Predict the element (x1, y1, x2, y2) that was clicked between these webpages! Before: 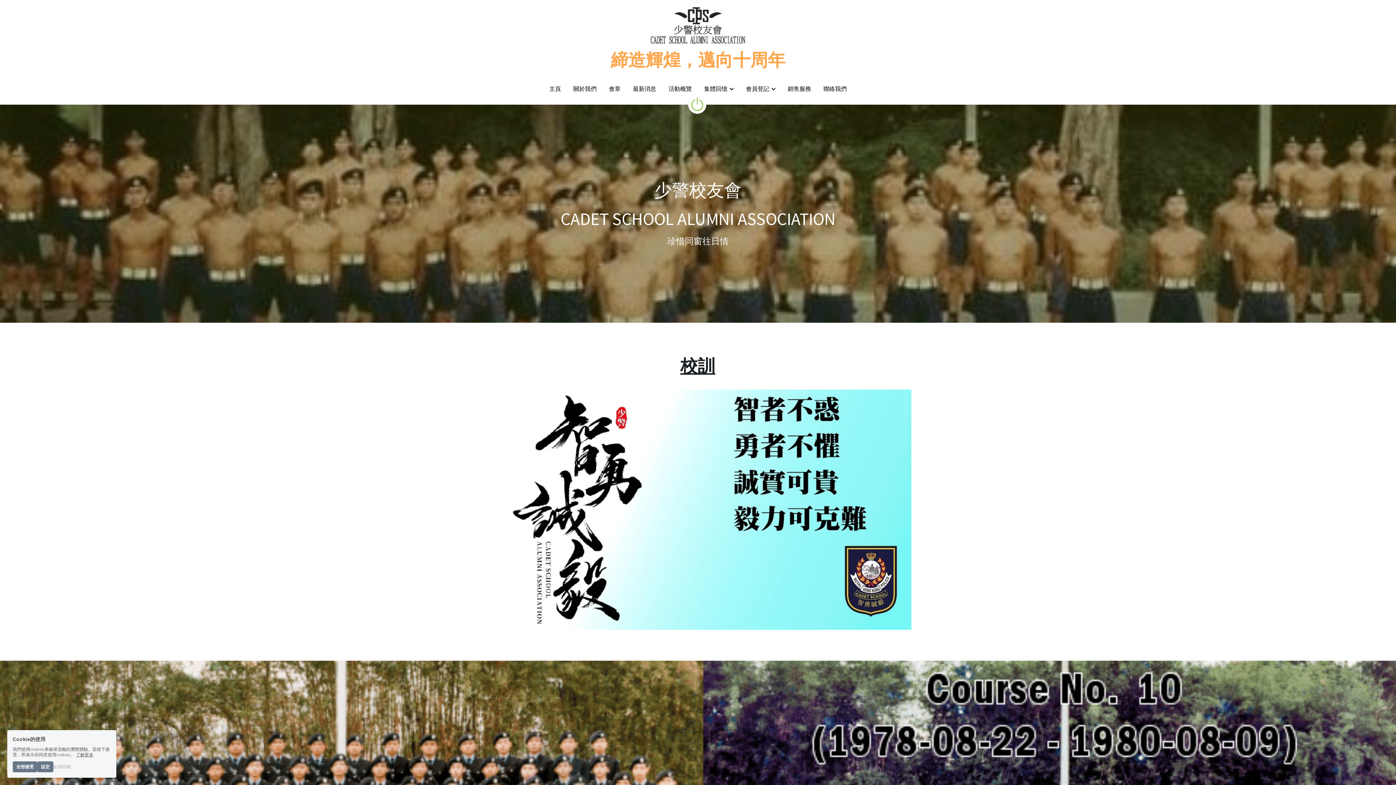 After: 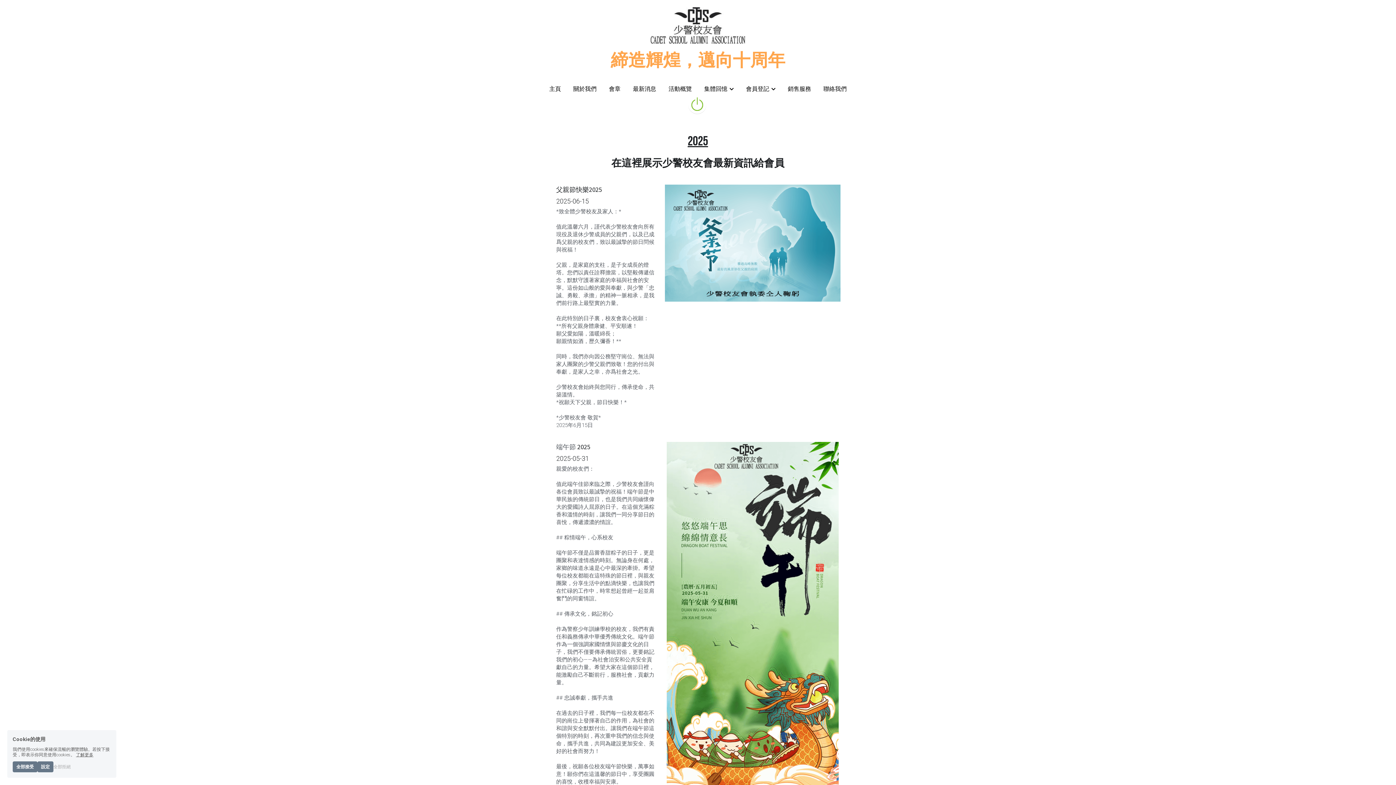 Action: bbox: (633, 85, 656, 91) label: 最新消息